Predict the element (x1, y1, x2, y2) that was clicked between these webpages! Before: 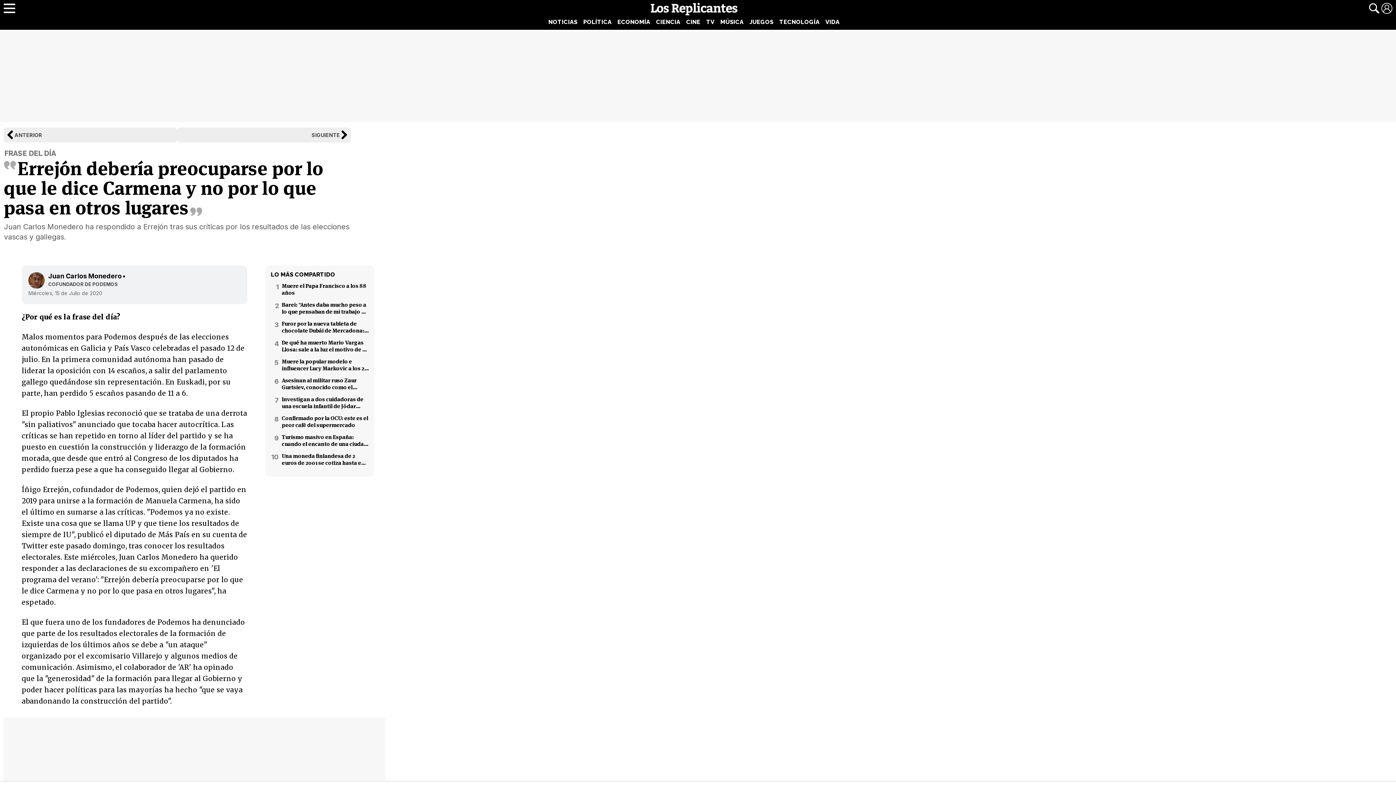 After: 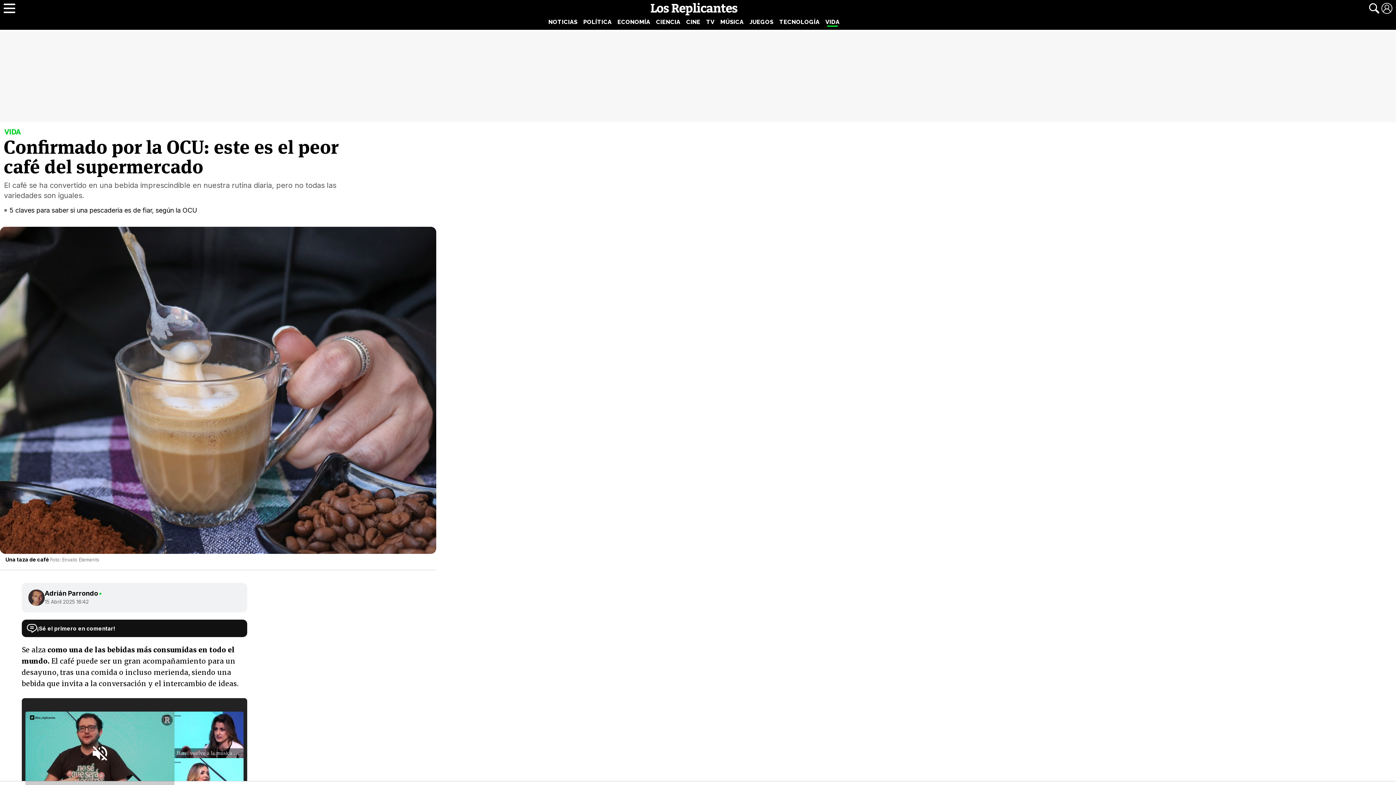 Action: label: Confirmado por la OCU: este es el peor café del supermercado bbox: (281, 414, 369, 428)